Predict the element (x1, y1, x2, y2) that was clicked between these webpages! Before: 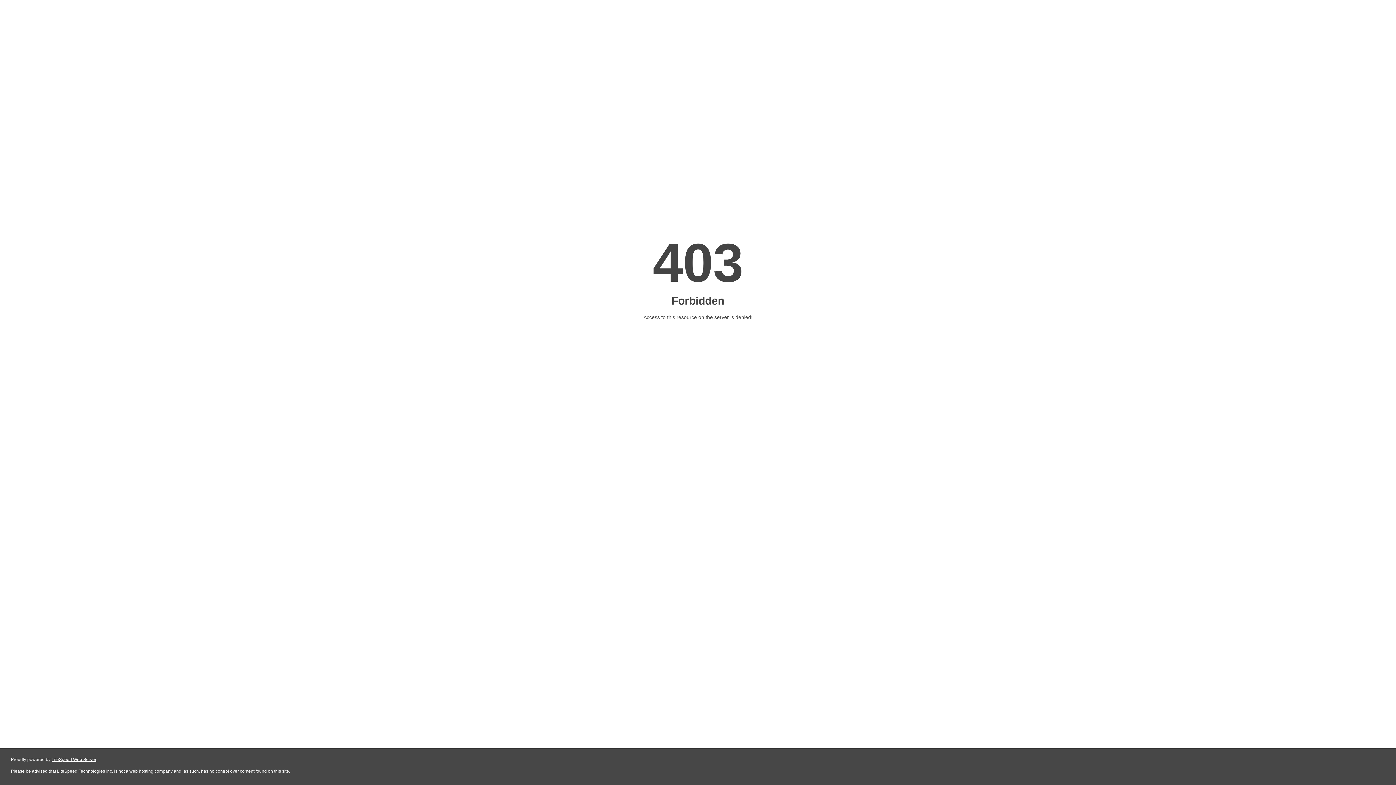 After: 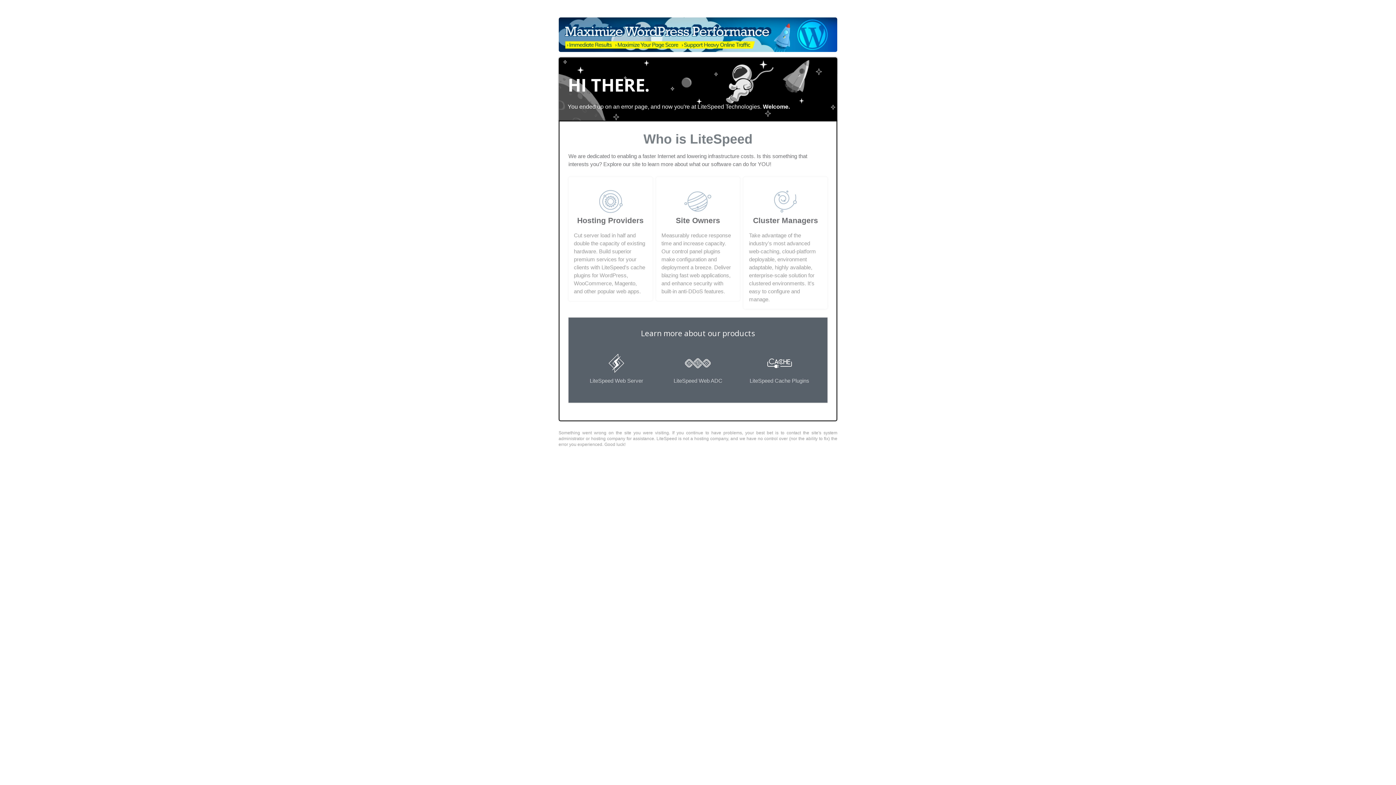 Action: bbox: (51, 757, 96, 762) label: LiteSpeed Web Server